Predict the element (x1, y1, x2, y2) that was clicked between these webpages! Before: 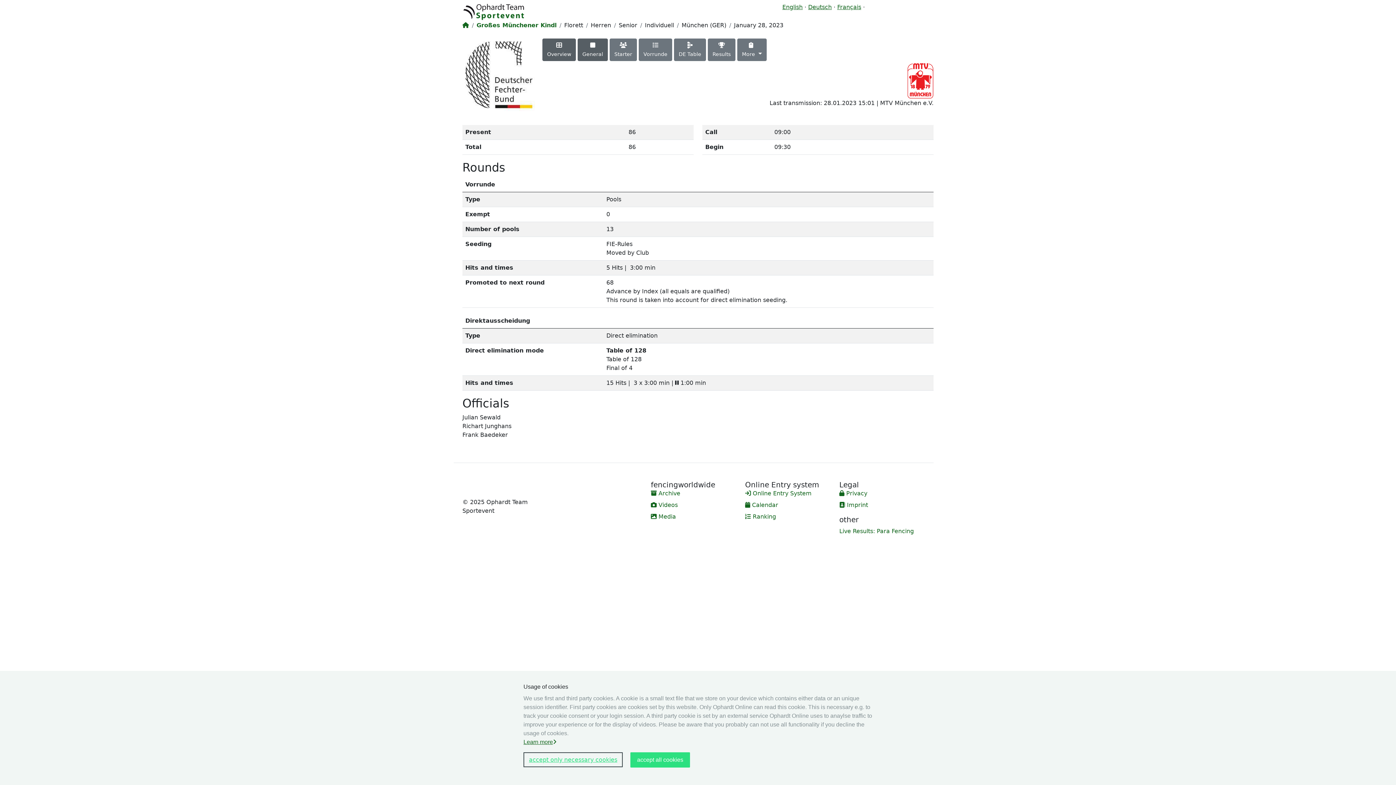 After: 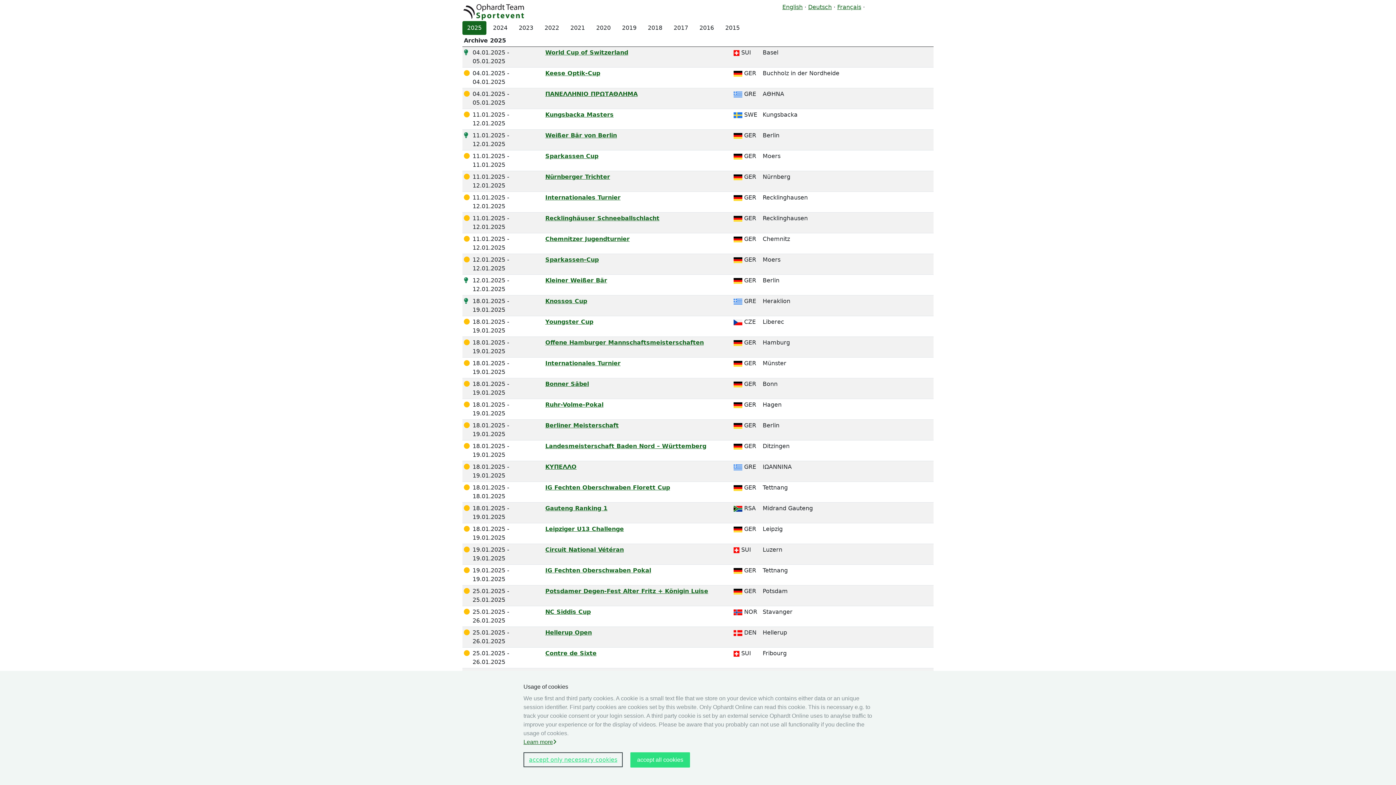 Action: bbox: (651, 489, 736, 498) label:  Archive